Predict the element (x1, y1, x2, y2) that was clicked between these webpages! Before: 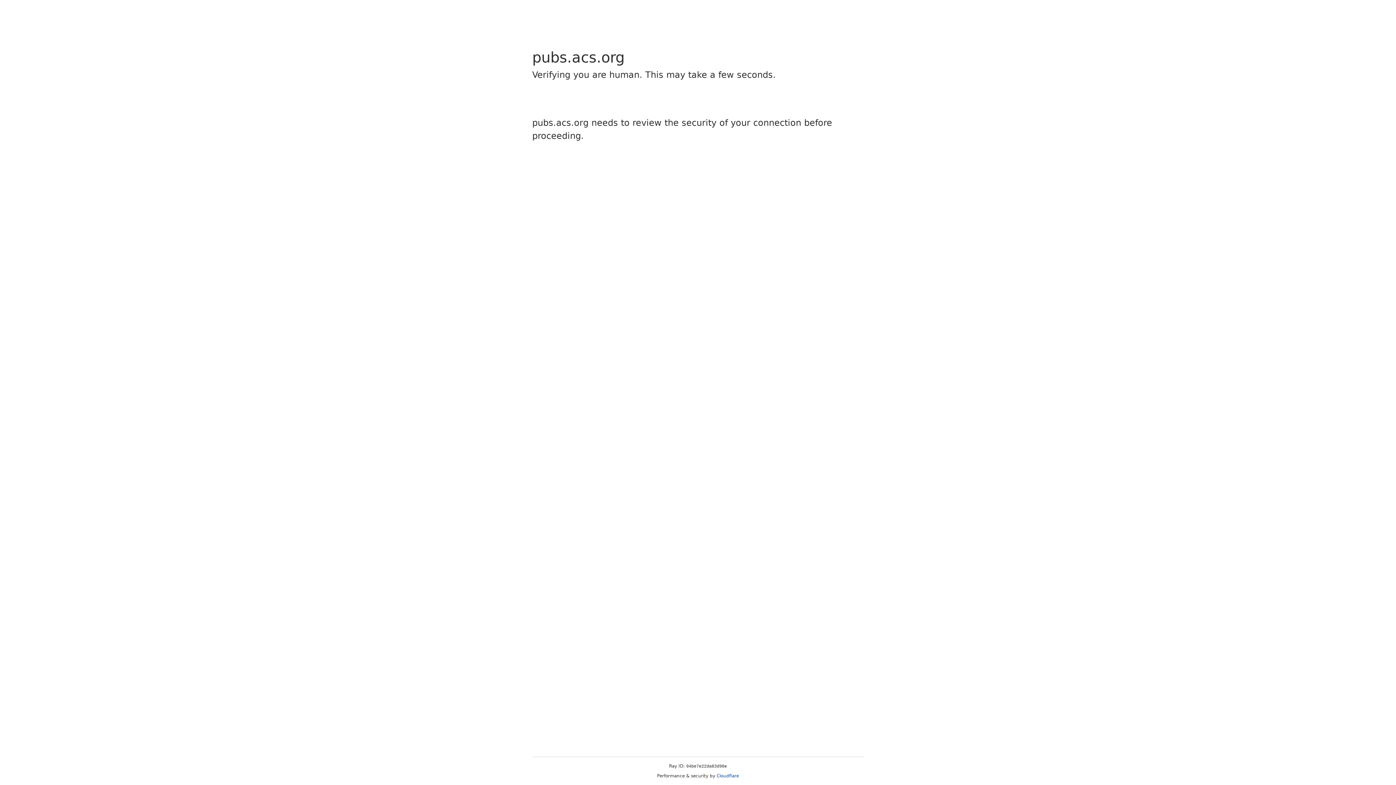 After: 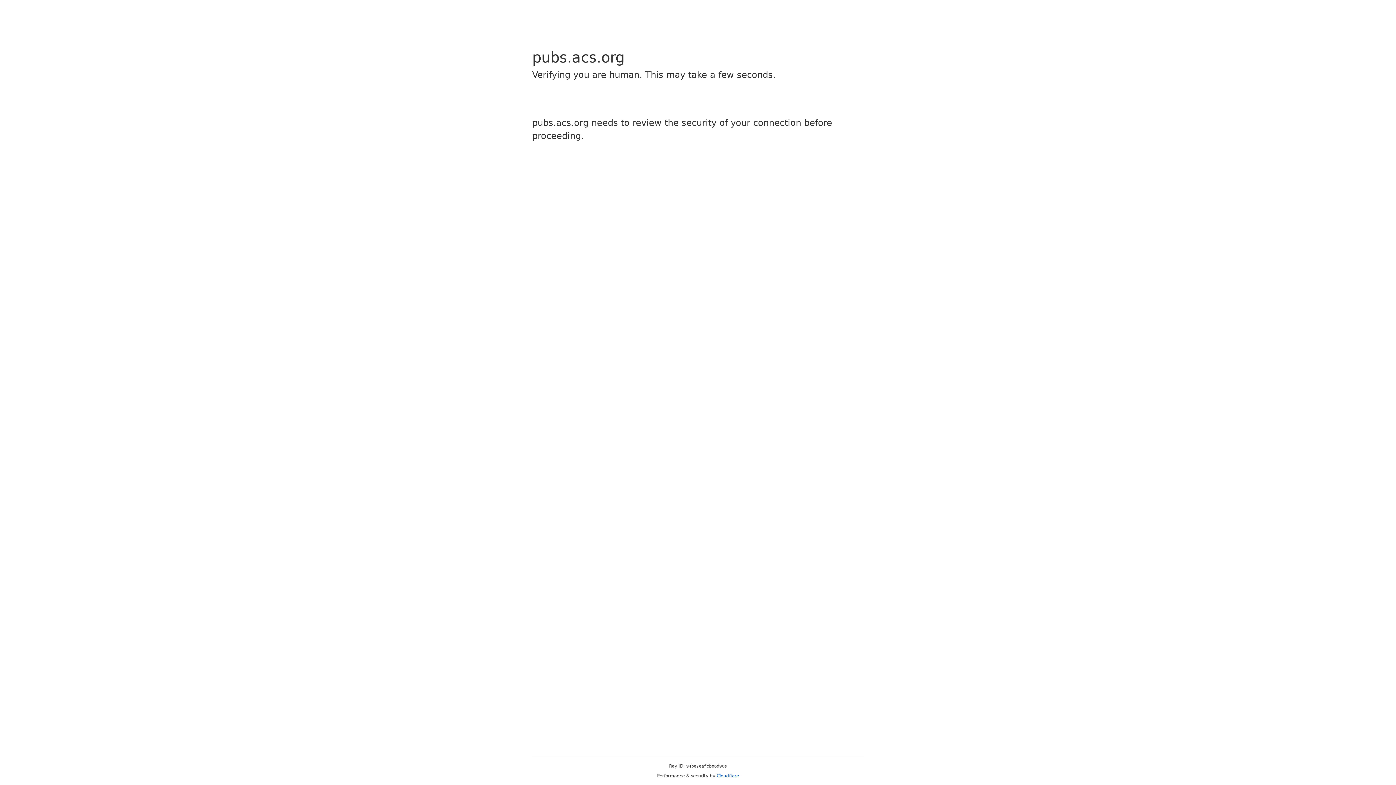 Action: label: Cloudflare bbox: (716, 773, 739, 778)